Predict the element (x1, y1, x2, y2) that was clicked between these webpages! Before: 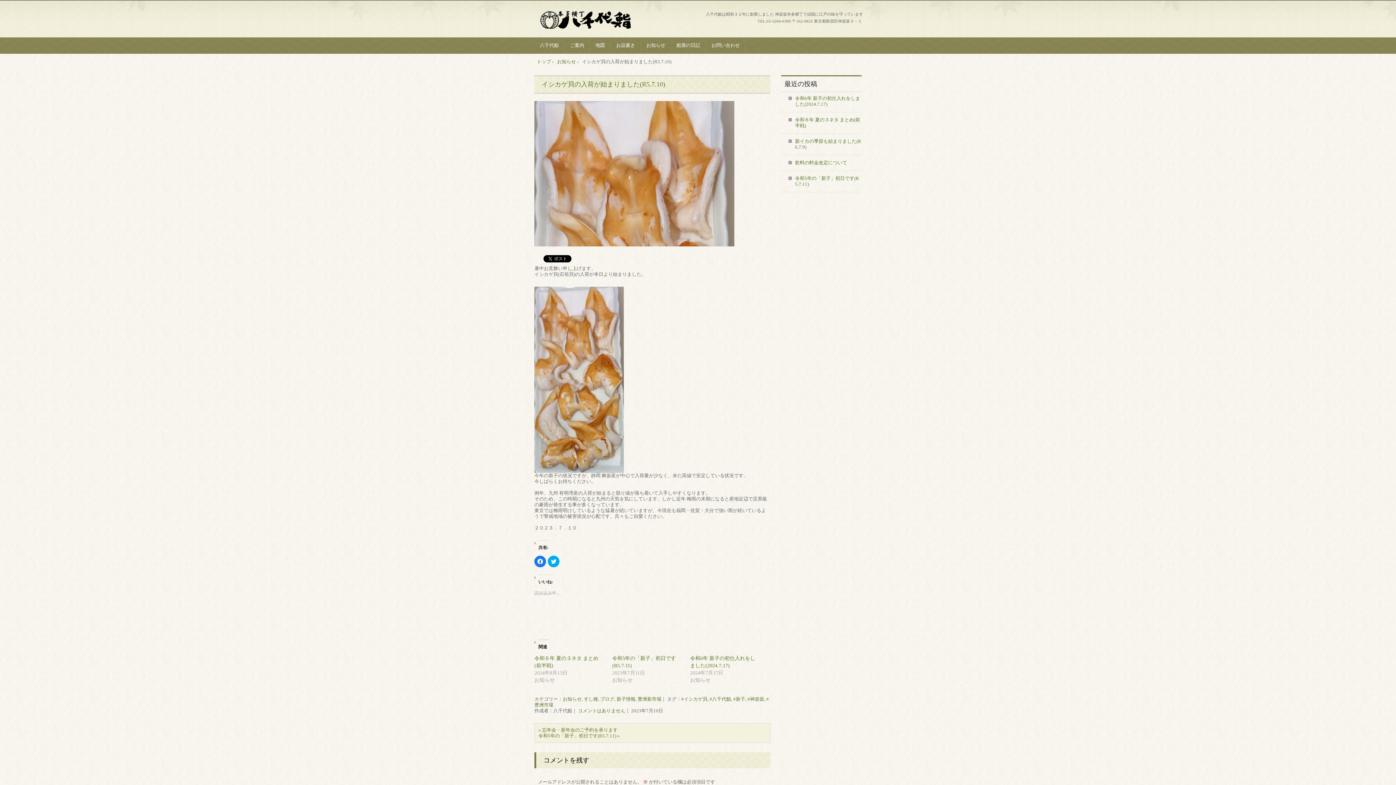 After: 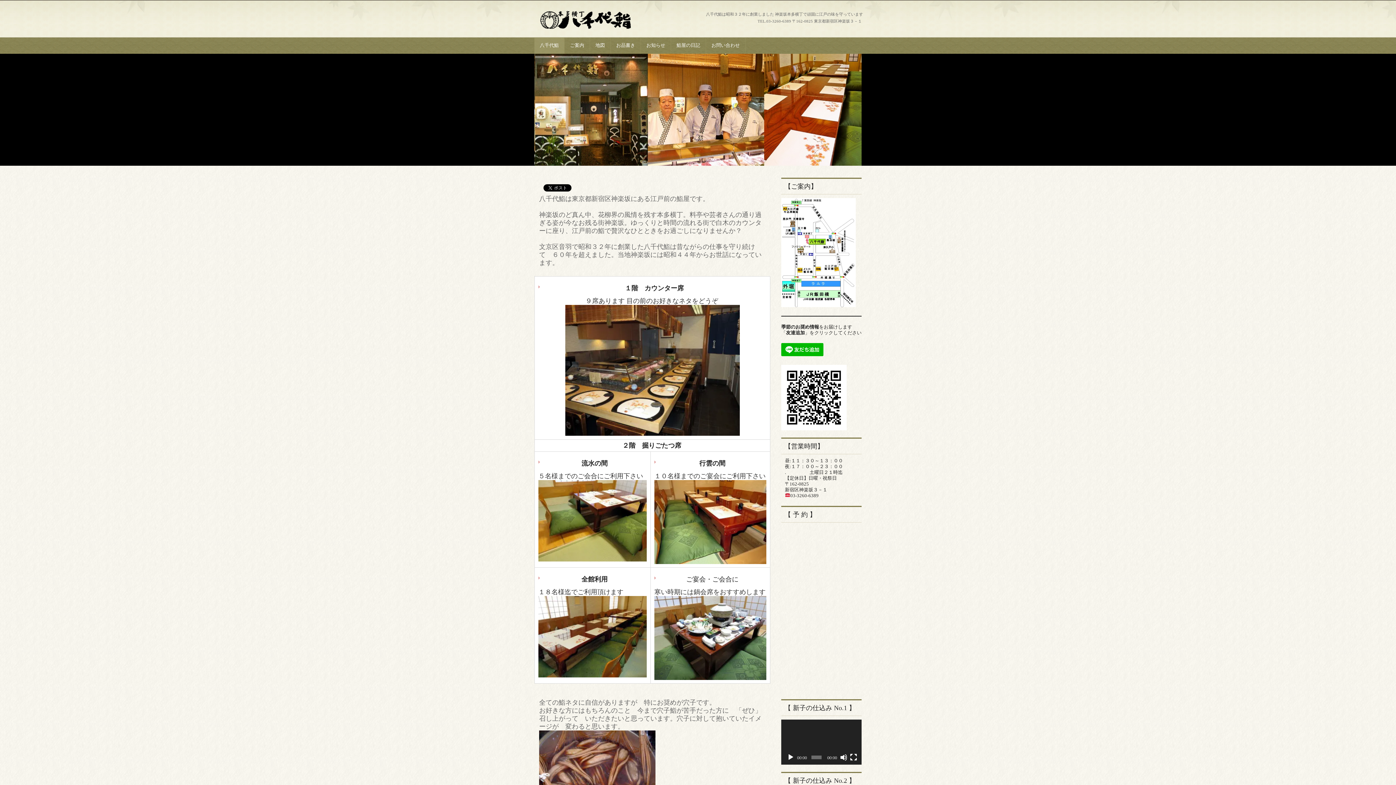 Action: label: 八千代鮨 bbox: (540, 10, 638, 29)